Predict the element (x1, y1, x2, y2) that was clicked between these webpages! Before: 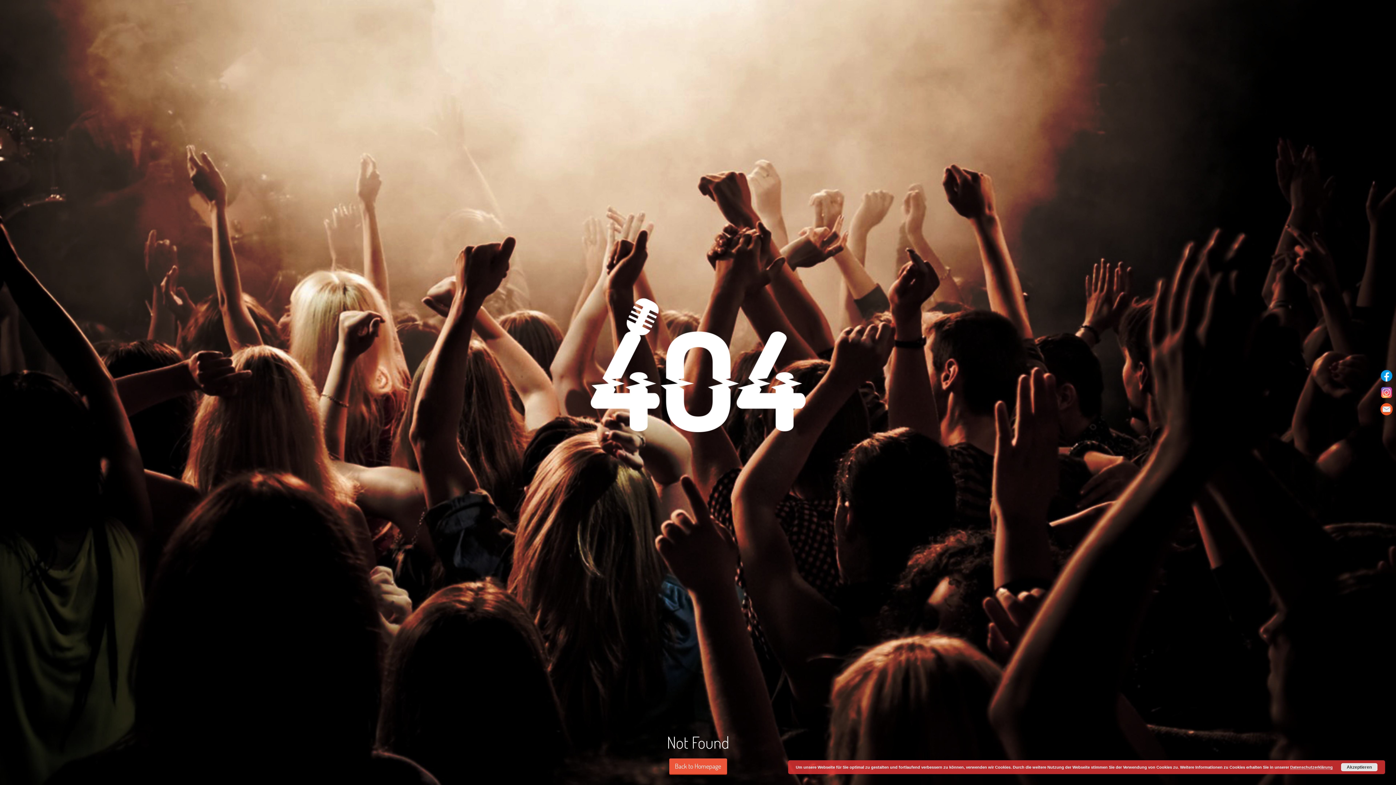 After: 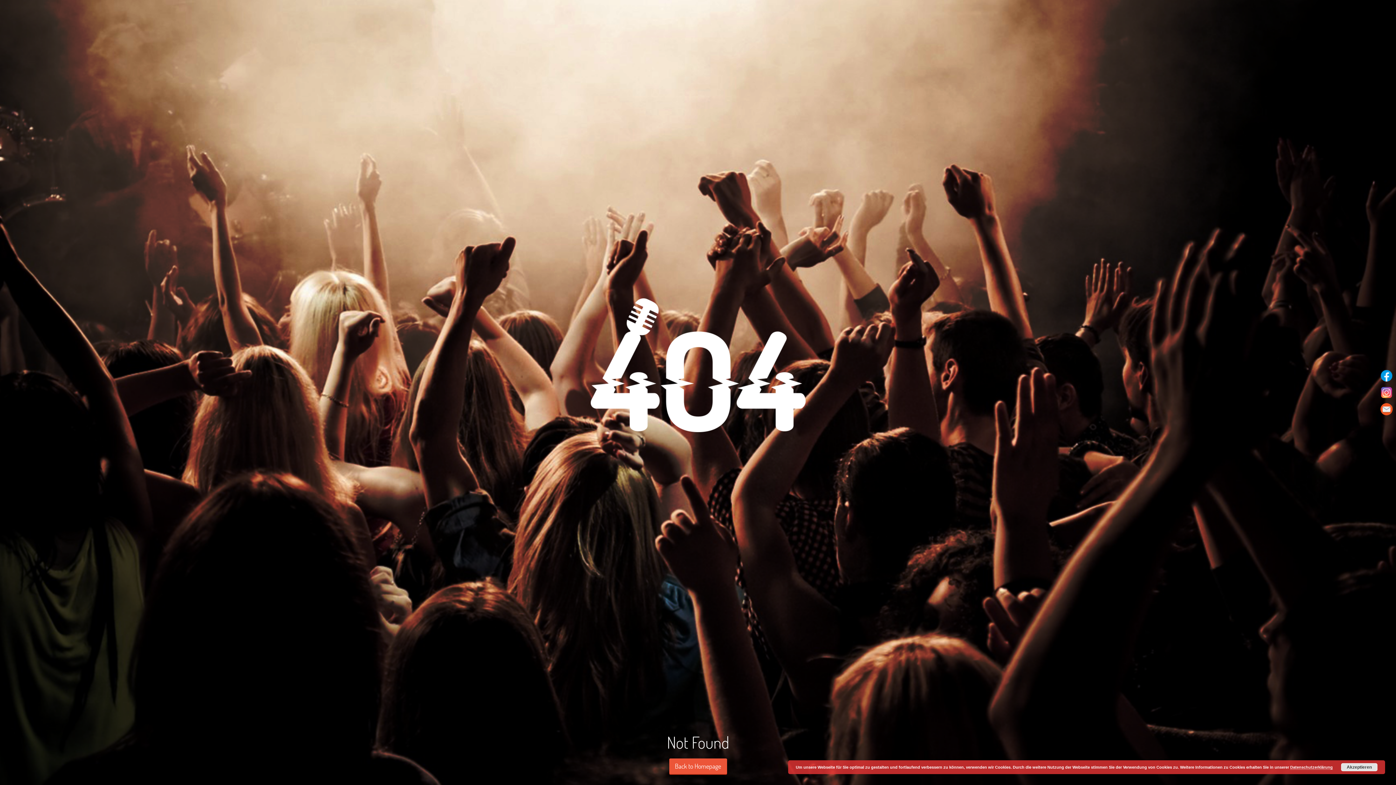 Action: bbox: (1379, 385, 1394, 400)